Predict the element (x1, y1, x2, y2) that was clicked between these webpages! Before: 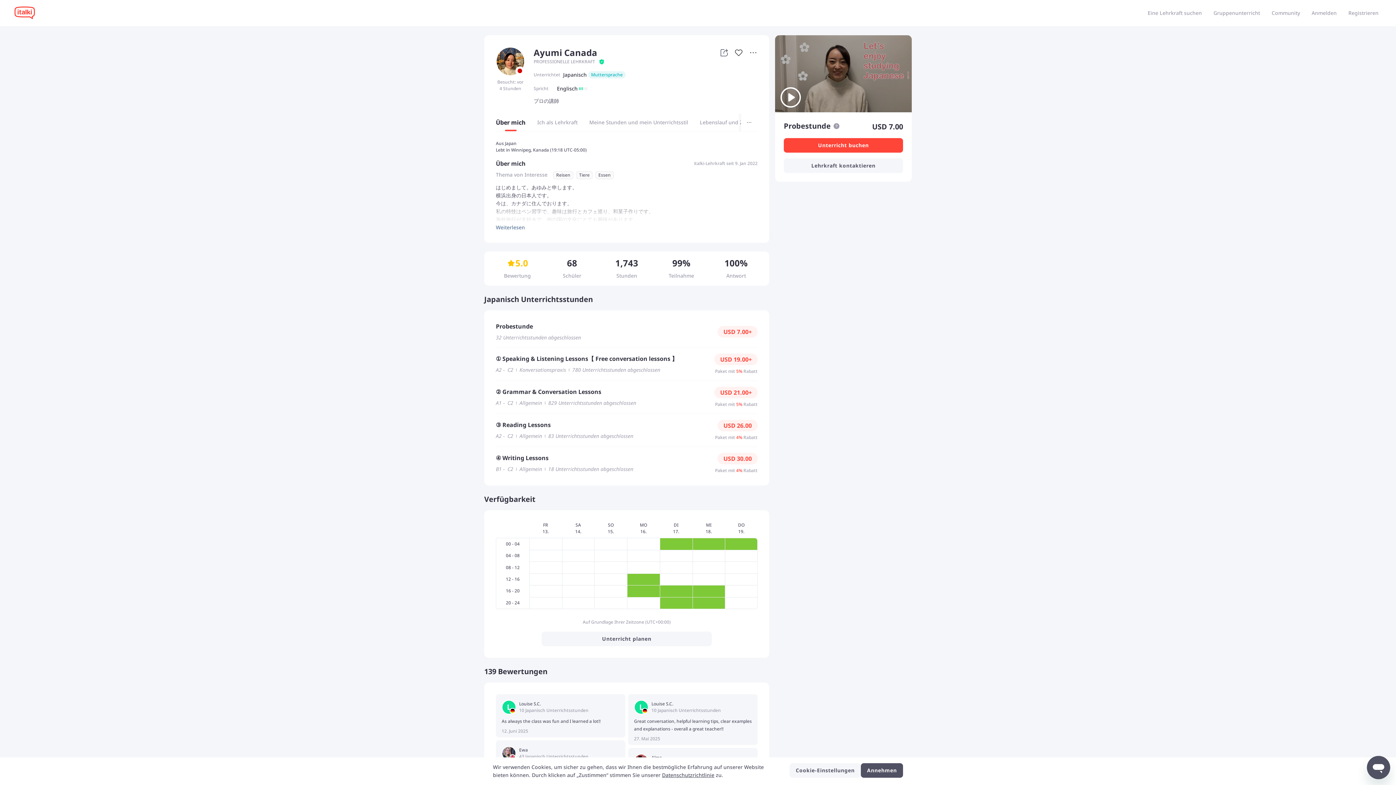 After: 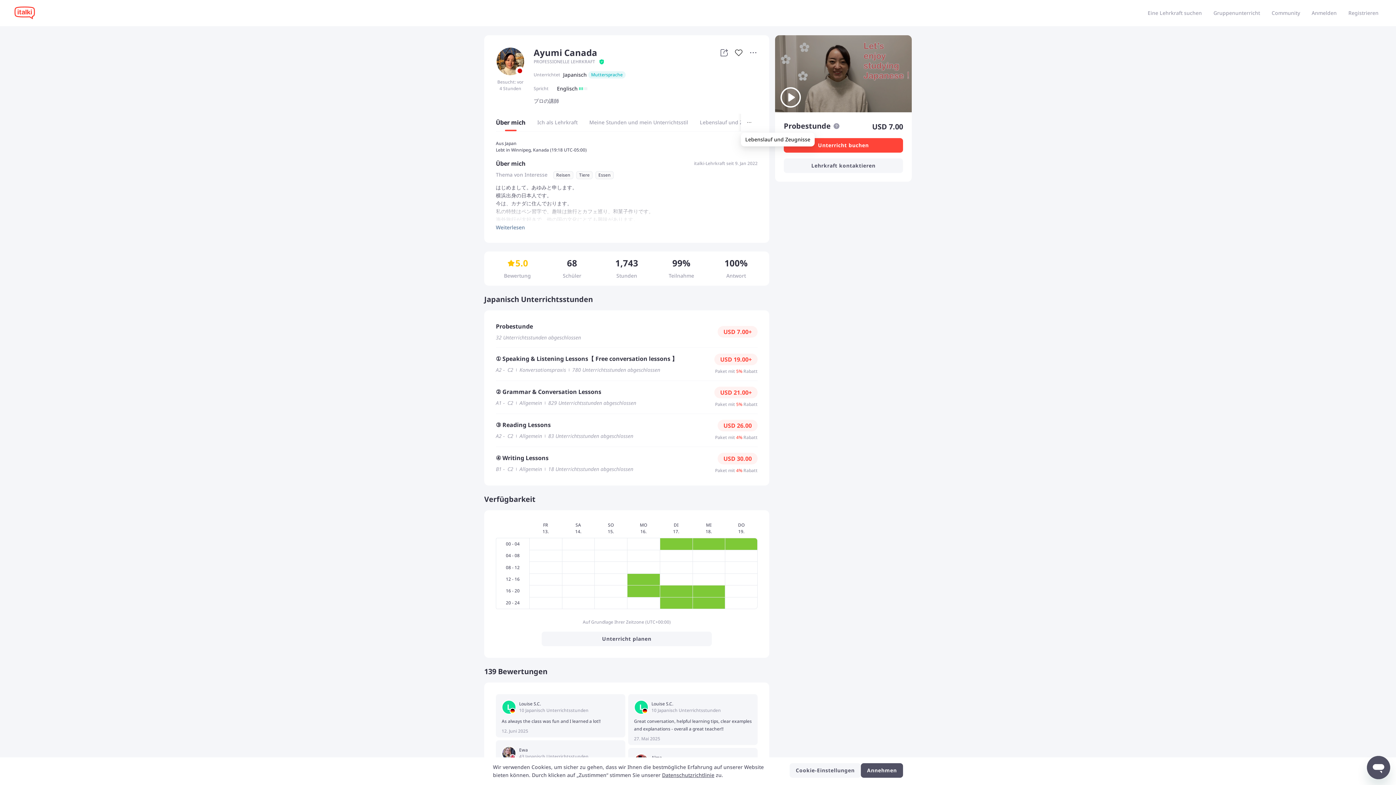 Action: bbox: (741, 113, 757, 131)